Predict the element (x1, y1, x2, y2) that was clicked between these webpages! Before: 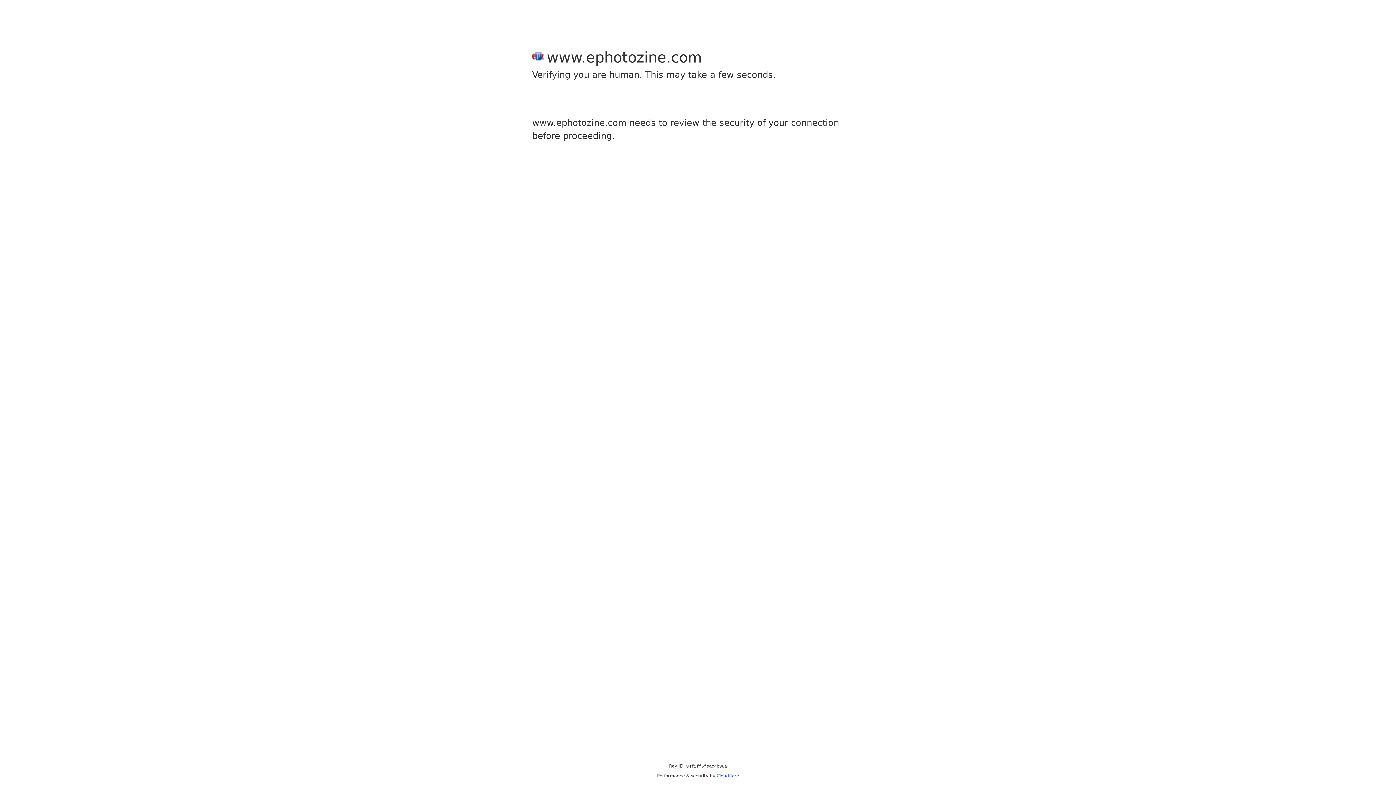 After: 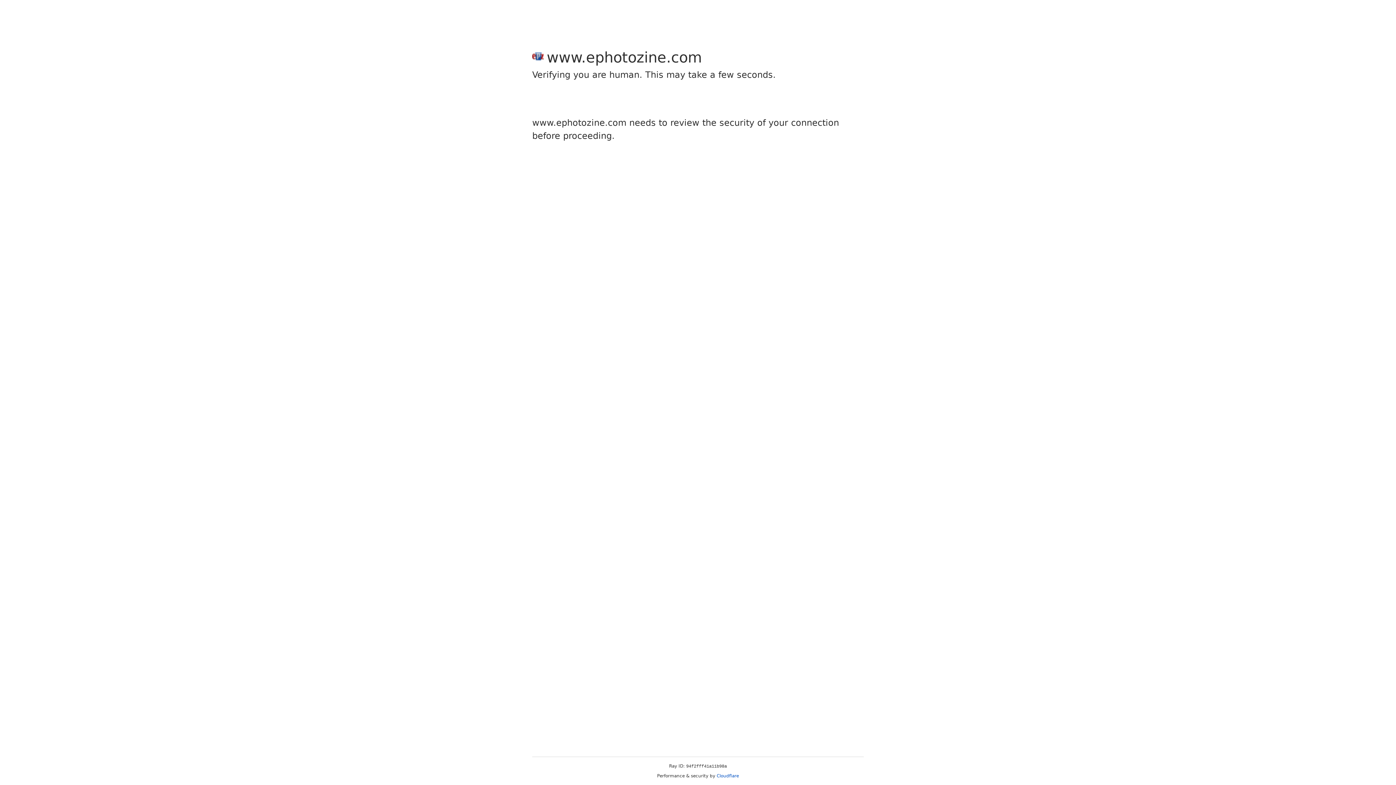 Action: bbox: (716, 773, 739, 778) label: Cloudflare